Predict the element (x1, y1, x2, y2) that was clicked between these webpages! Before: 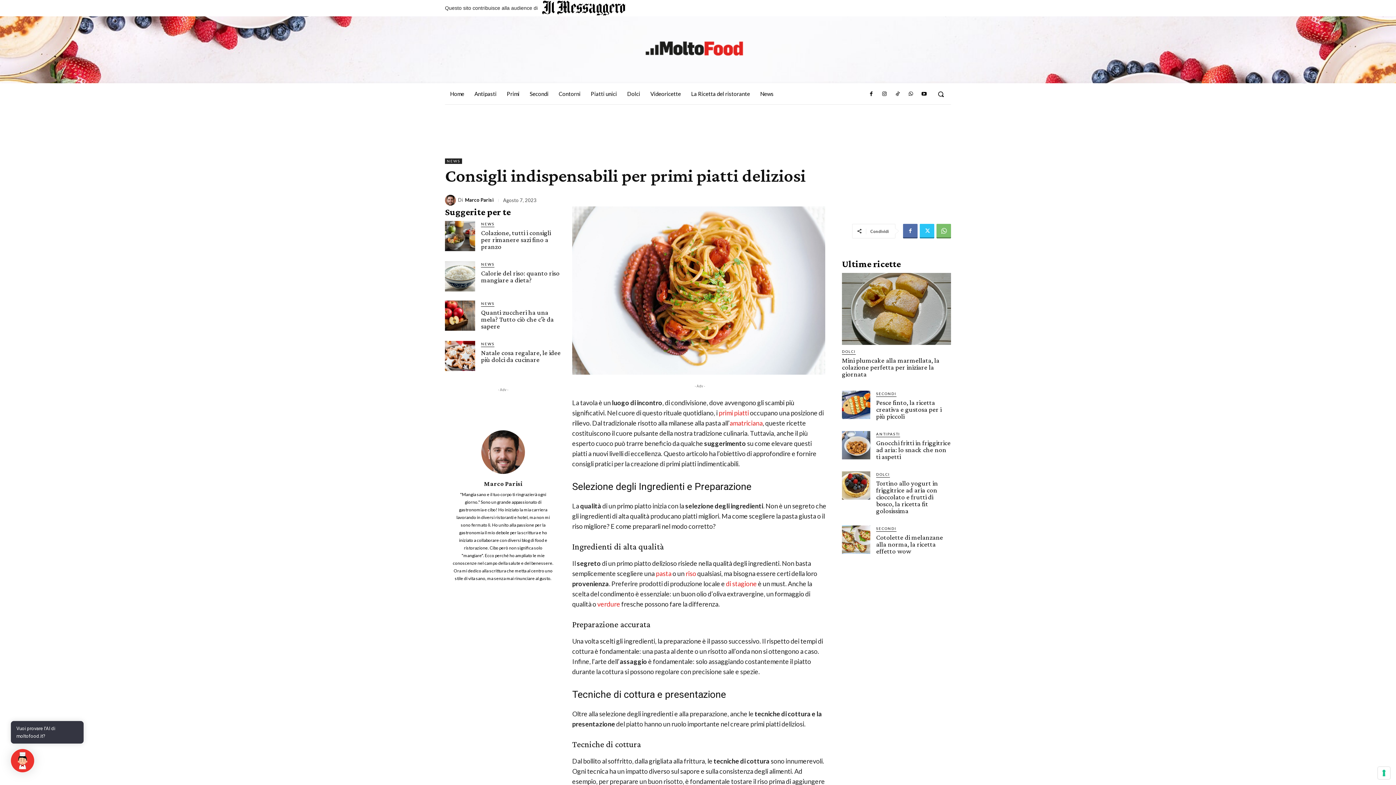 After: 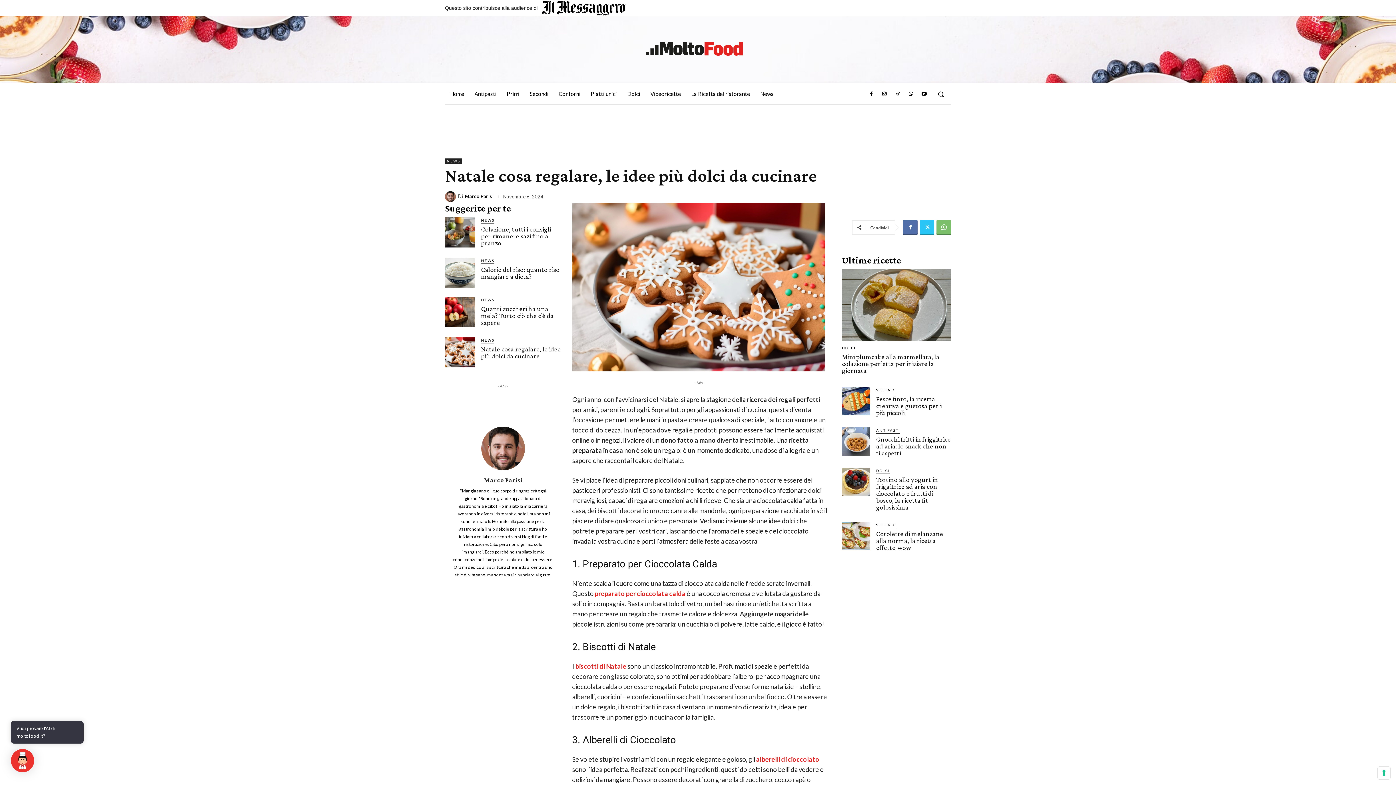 Action: bbox: (445, 341, 475, 371)